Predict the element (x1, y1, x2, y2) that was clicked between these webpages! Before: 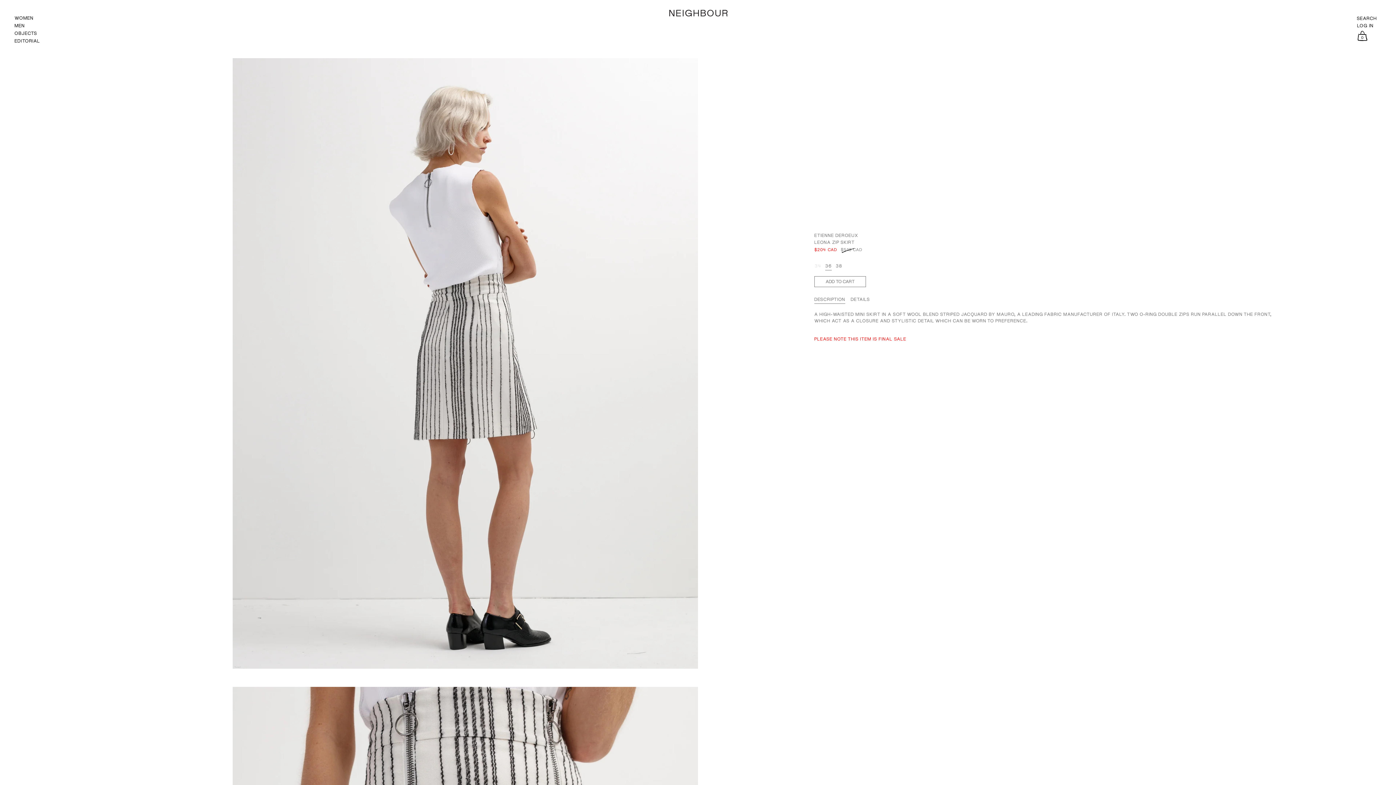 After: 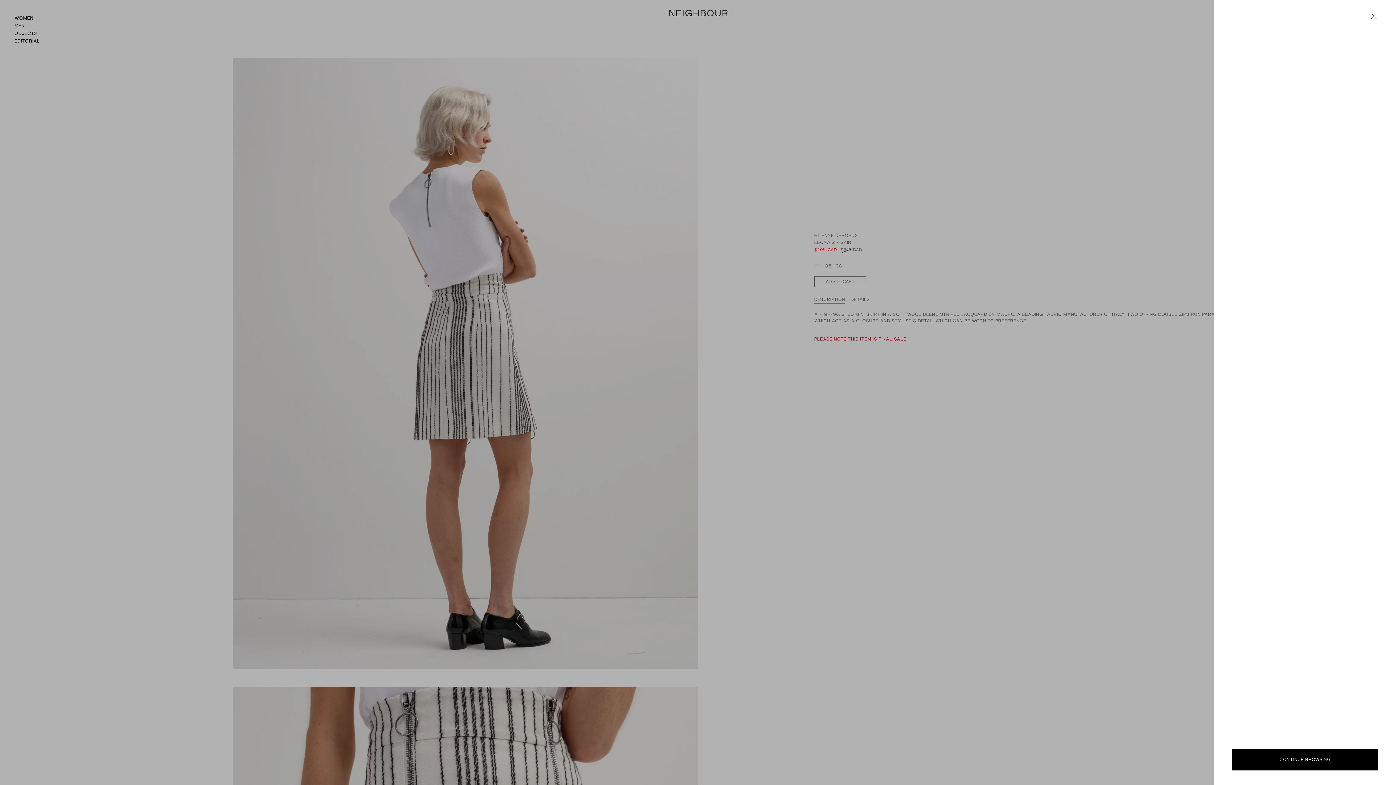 Action: label: 0 bbox: (1357, 30, 1372, 42)